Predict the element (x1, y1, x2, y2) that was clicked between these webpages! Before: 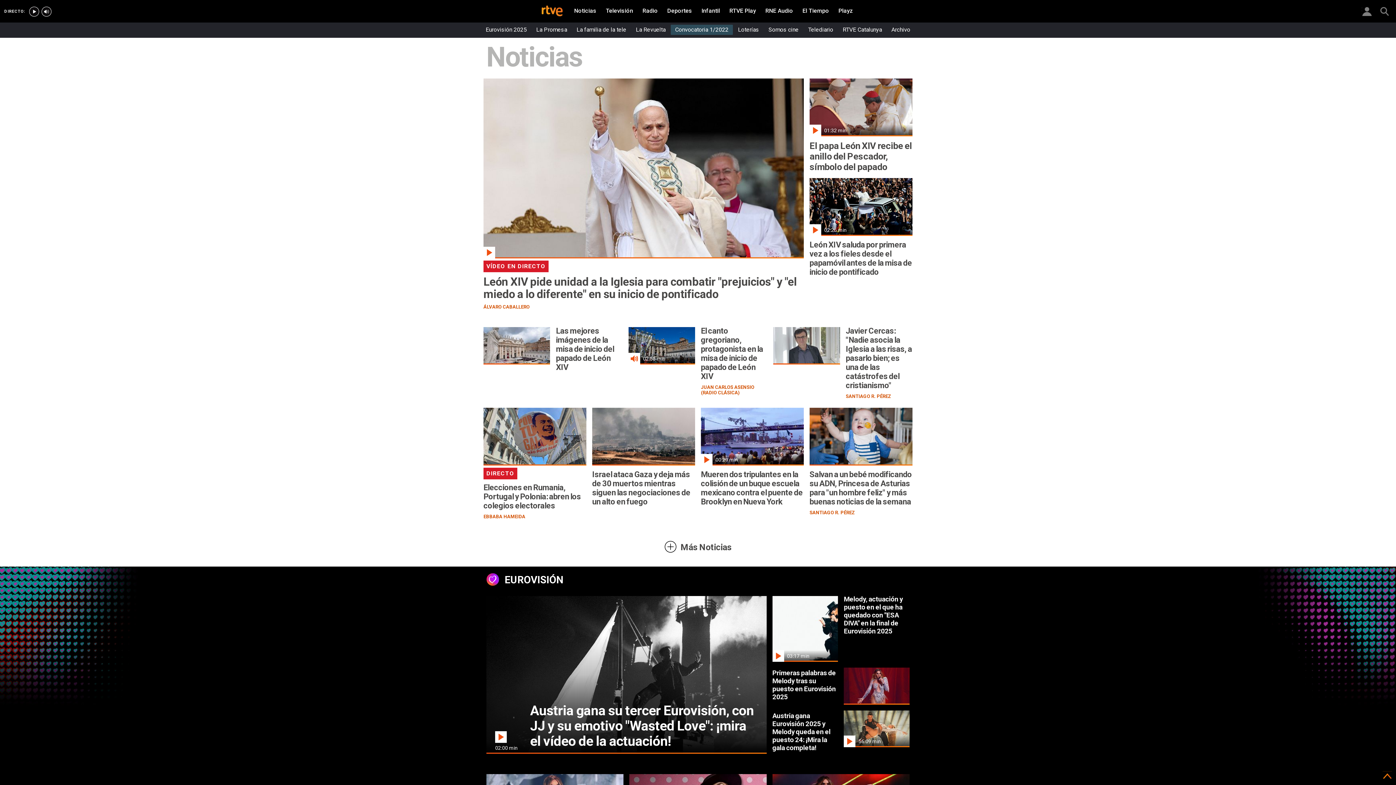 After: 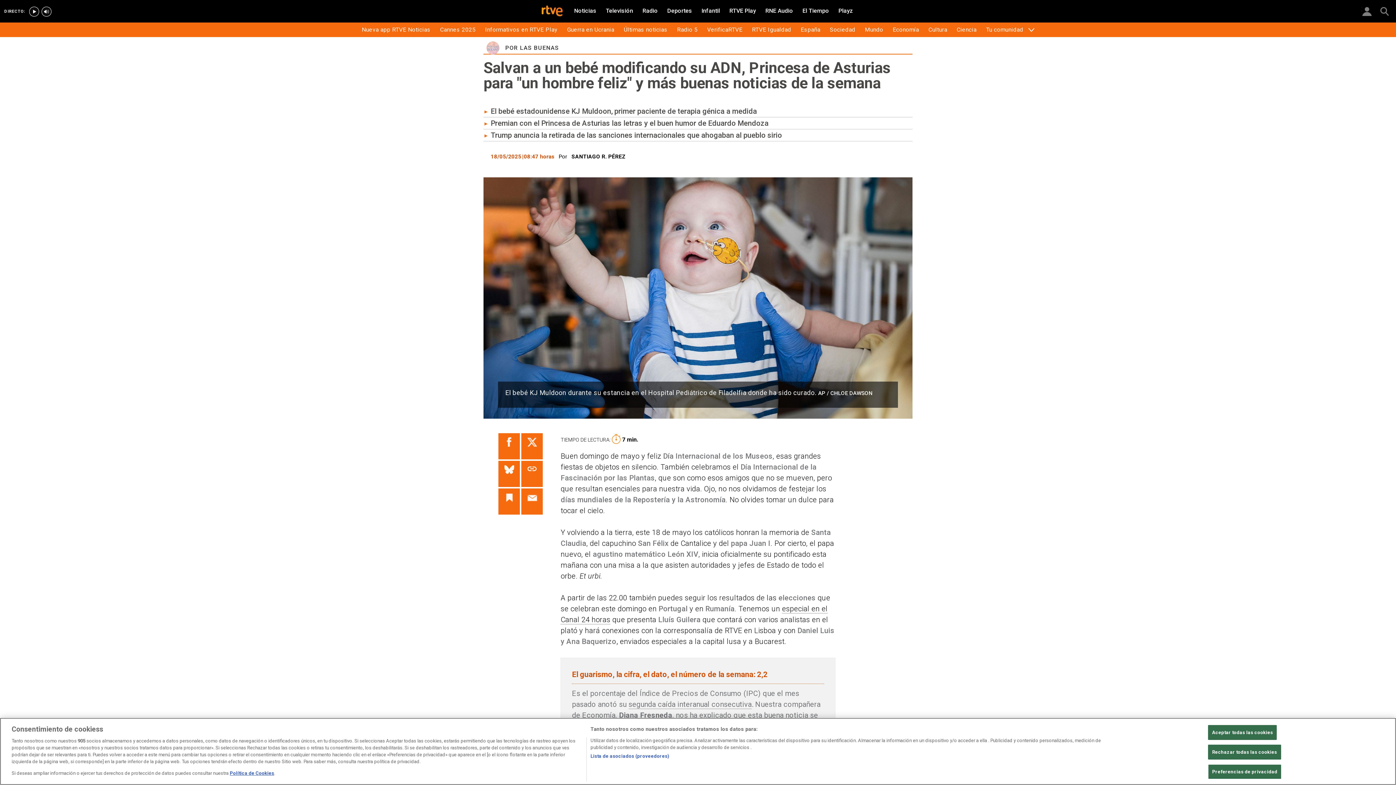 Action: bbox: (809, 408, 912, 515)